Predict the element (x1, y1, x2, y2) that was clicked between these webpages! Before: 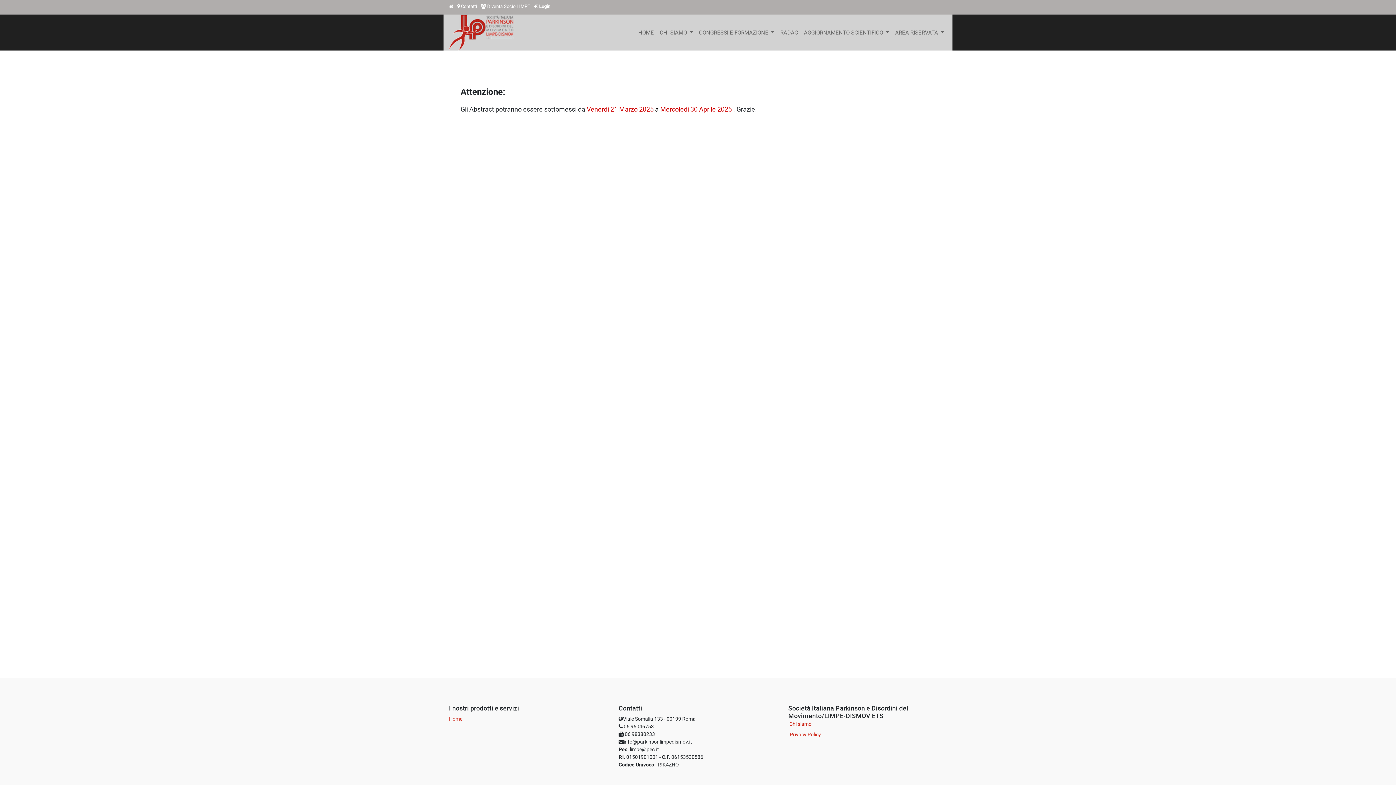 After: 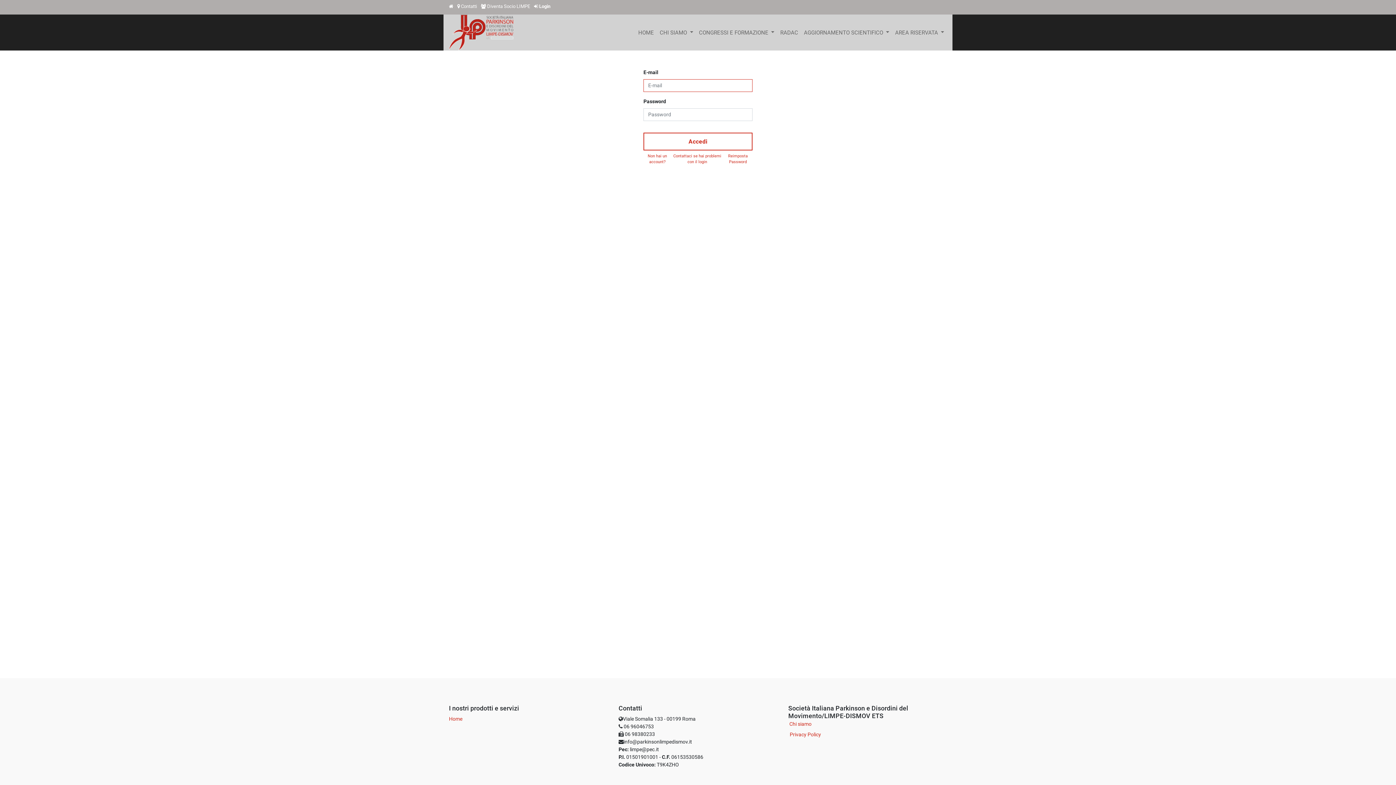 Action: label: Login bbox: (539, 3, 550, 9)